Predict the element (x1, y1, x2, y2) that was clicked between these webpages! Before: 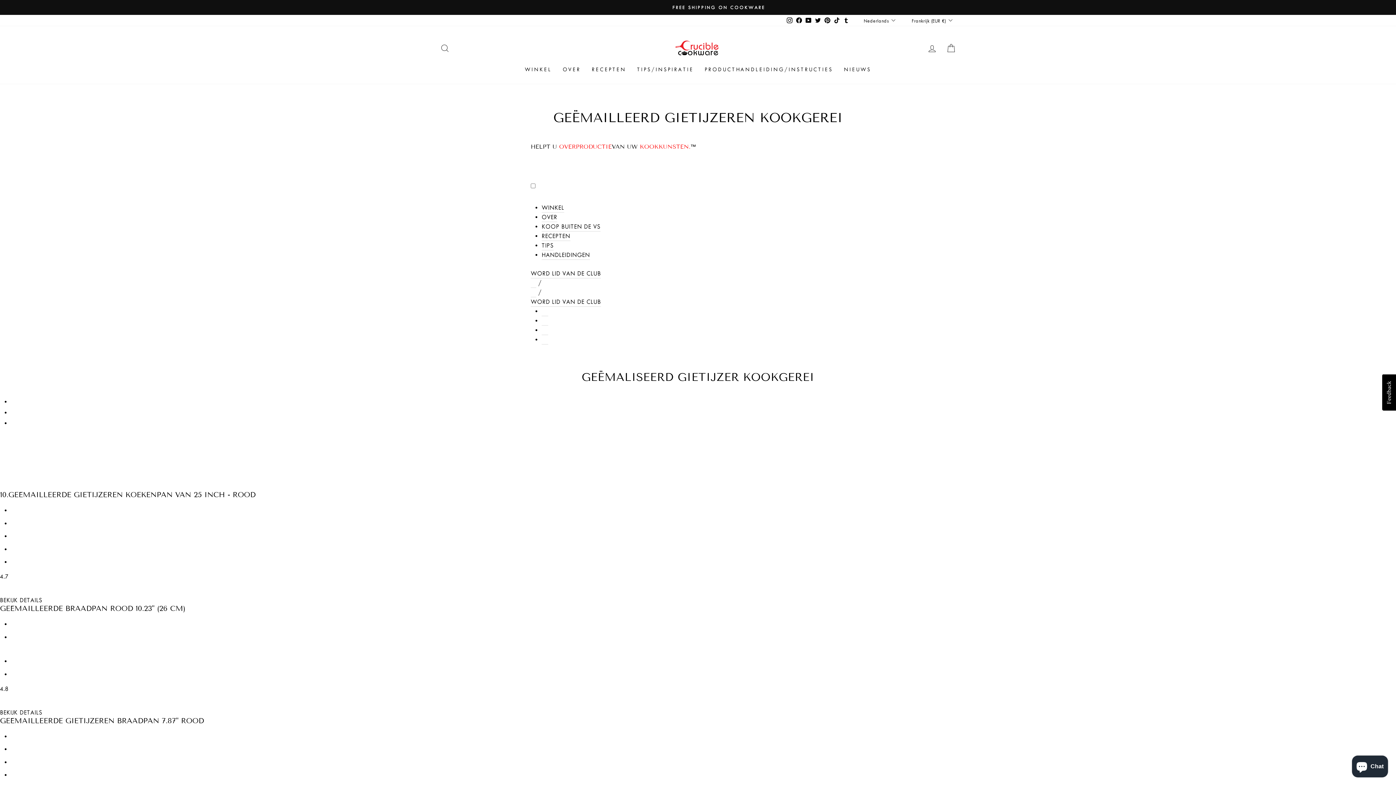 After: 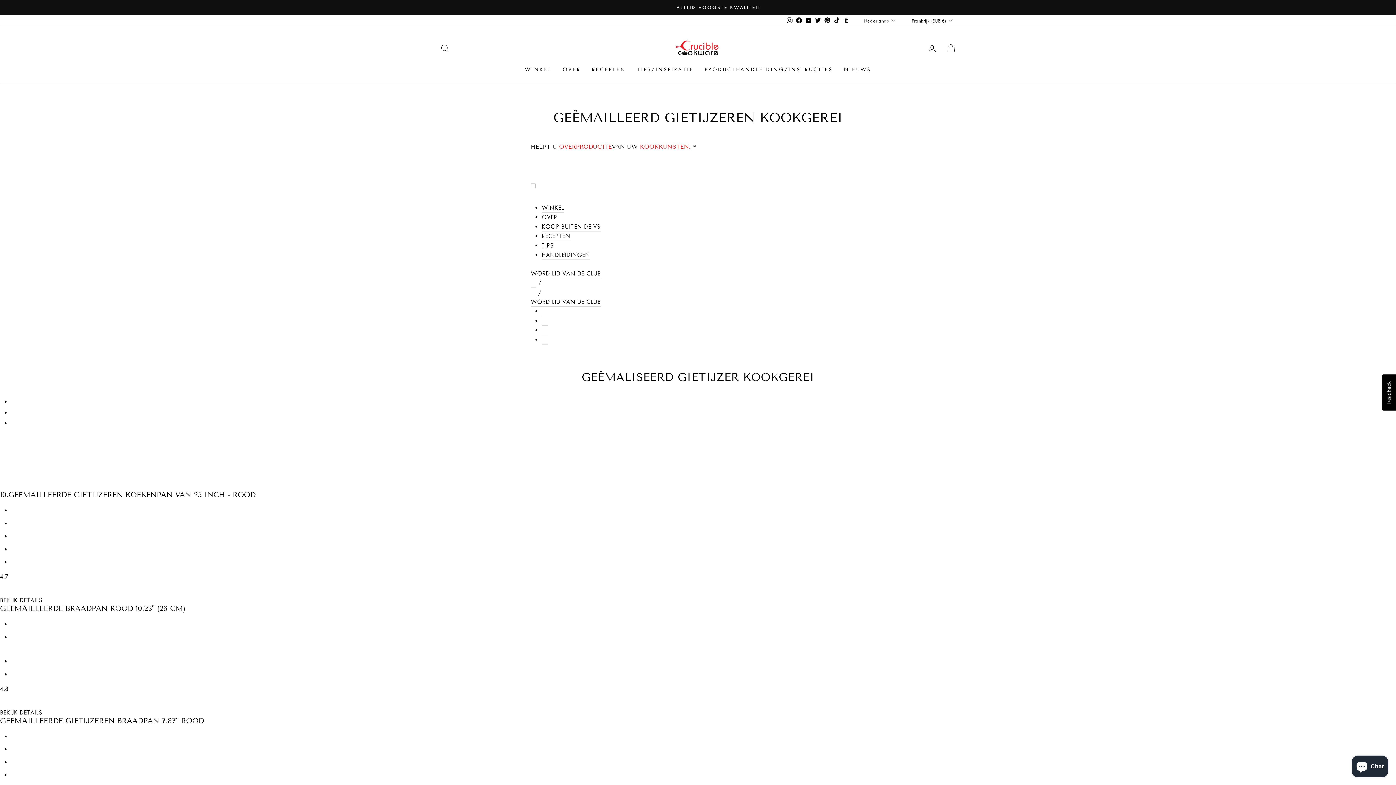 Action: label: Facebook bbox: (794, 14, 803, 26)